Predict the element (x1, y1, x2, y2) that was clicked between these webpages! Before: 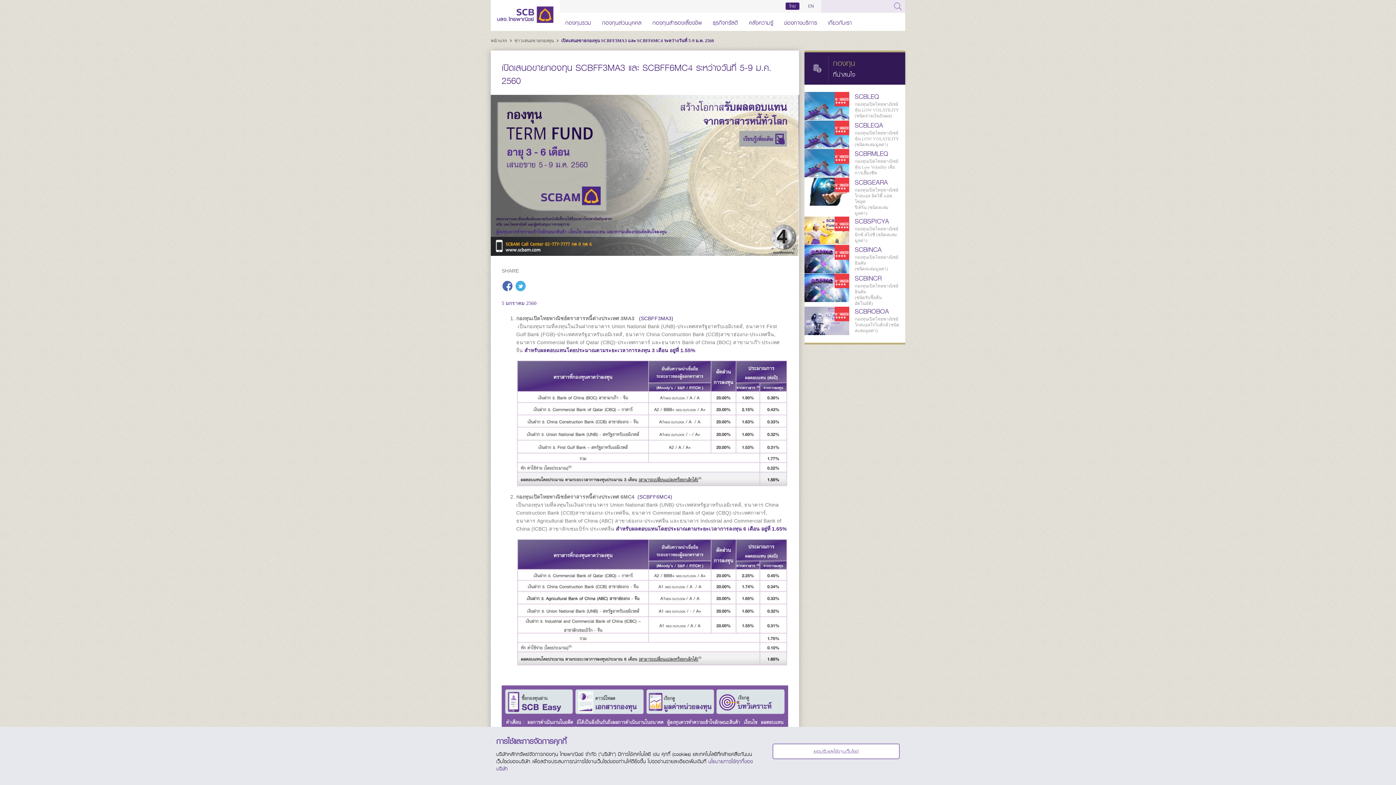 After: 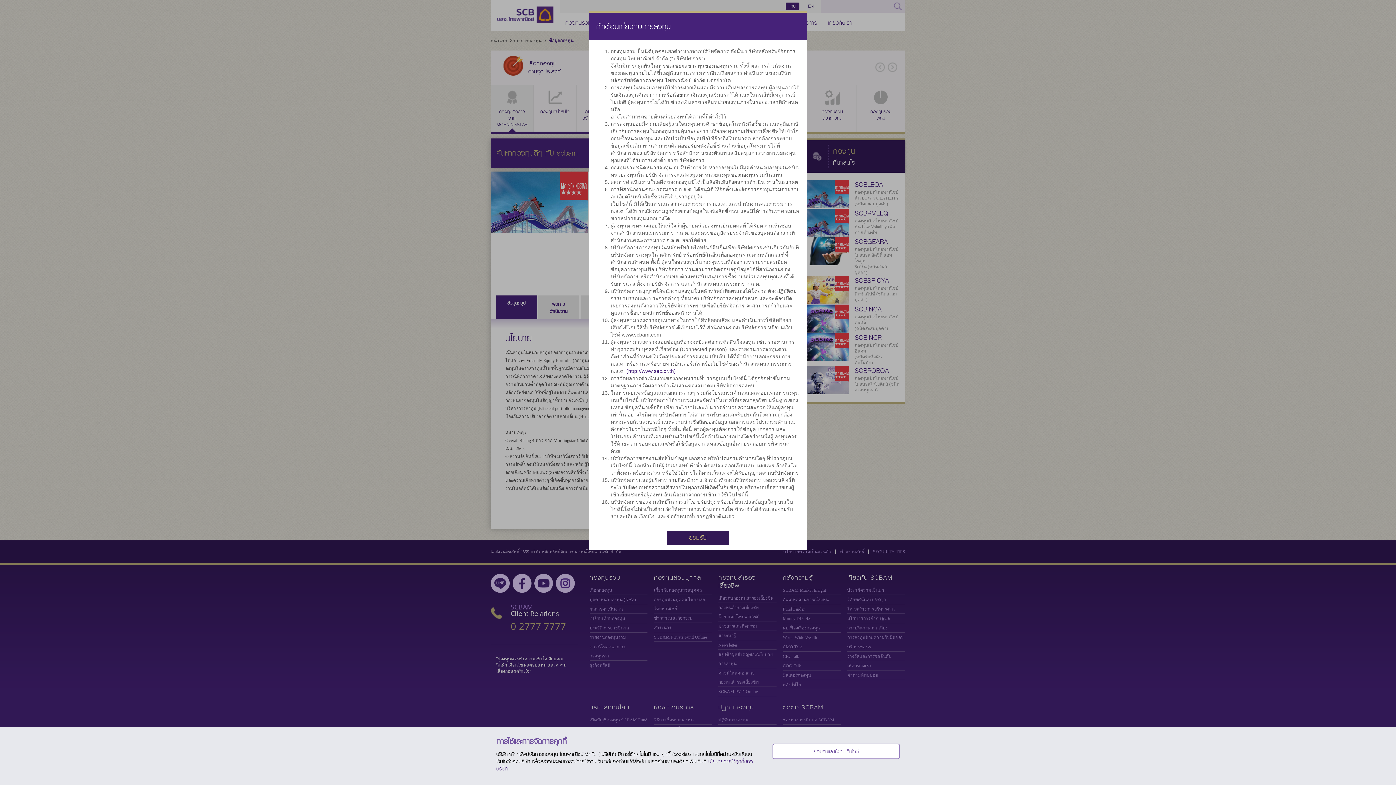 Action: bbox: (804, 92, 849, 120)